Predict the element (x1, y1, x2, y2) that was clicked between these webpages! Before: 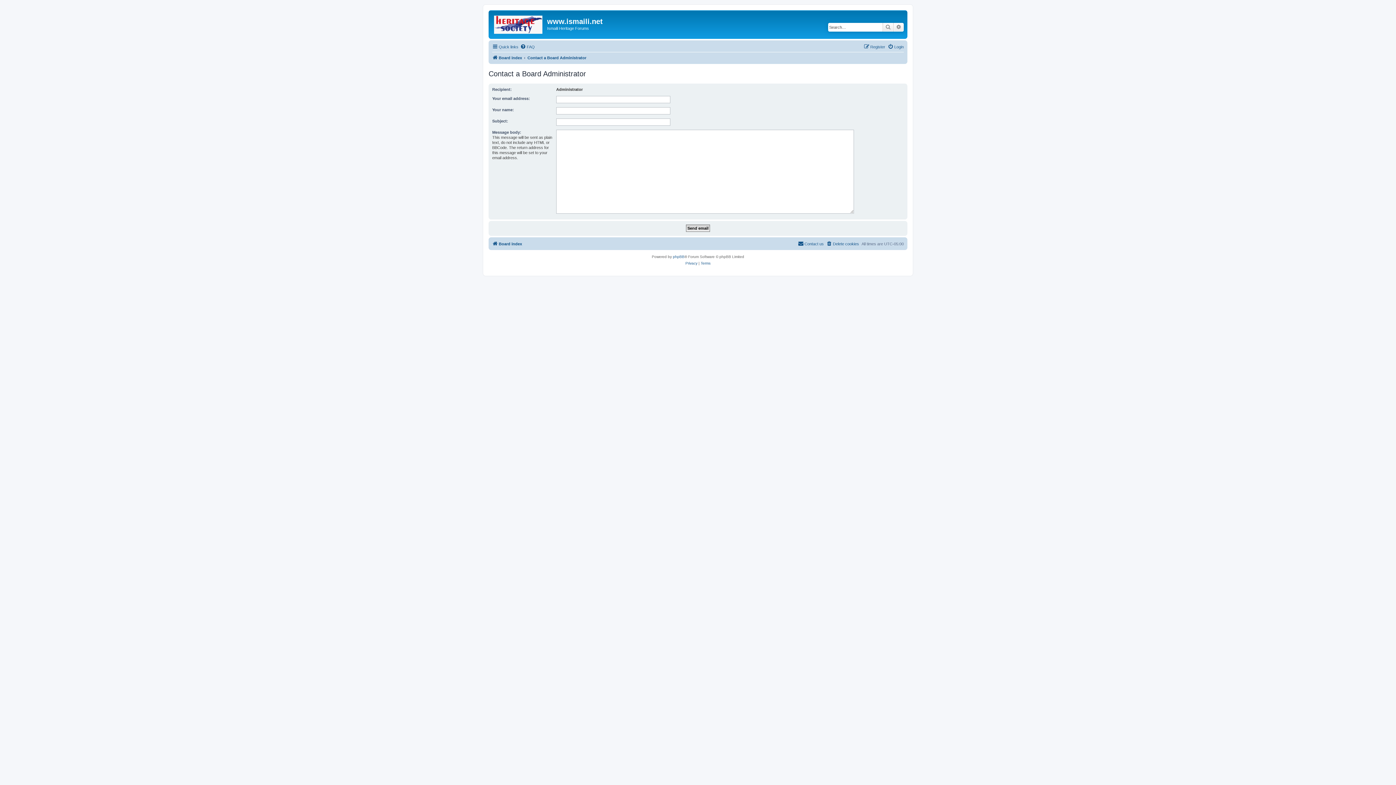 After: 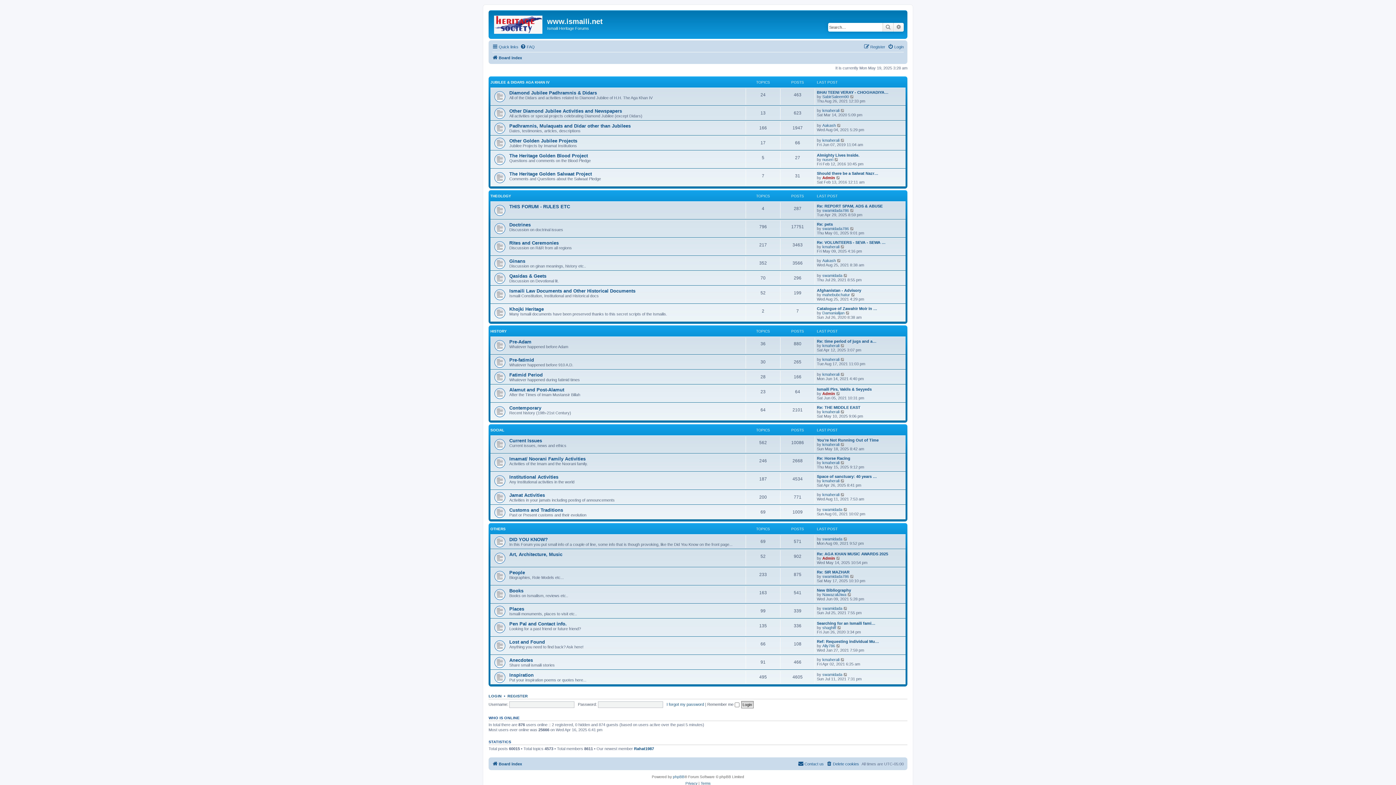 Action: bbox: (490, 12, 547, 33)